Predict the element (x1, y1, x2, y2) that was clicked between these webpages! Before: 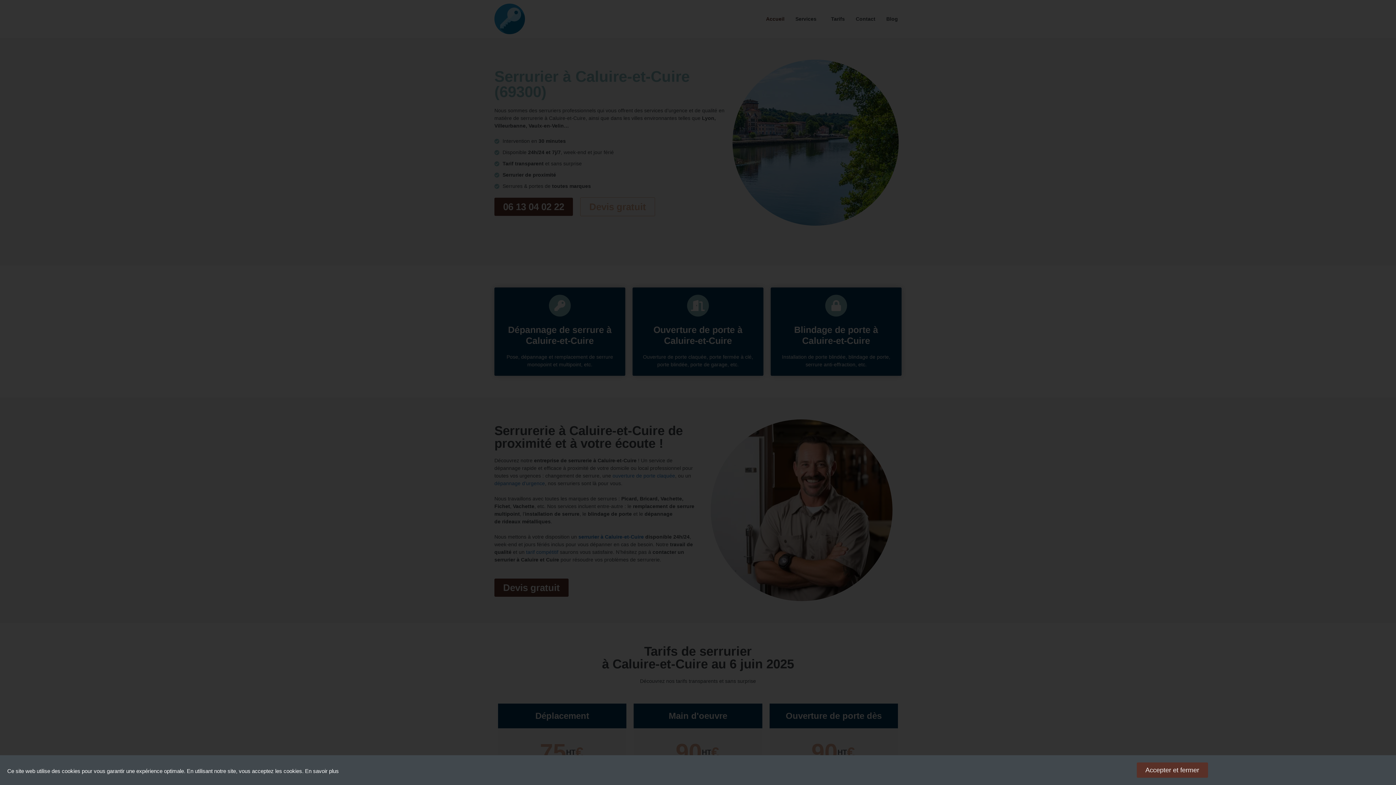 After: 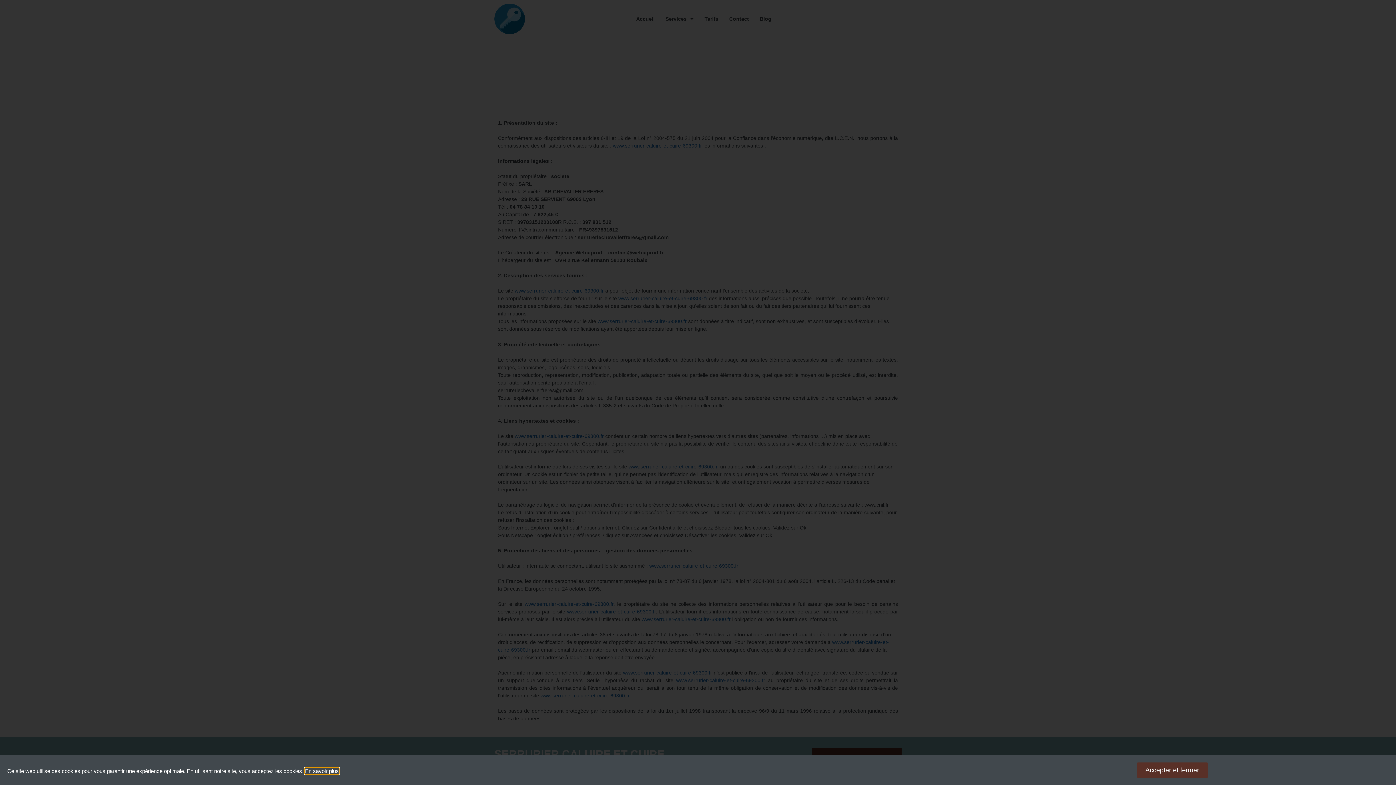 Action: bbox: (305, 768, 338, 774) label: En savoir plus